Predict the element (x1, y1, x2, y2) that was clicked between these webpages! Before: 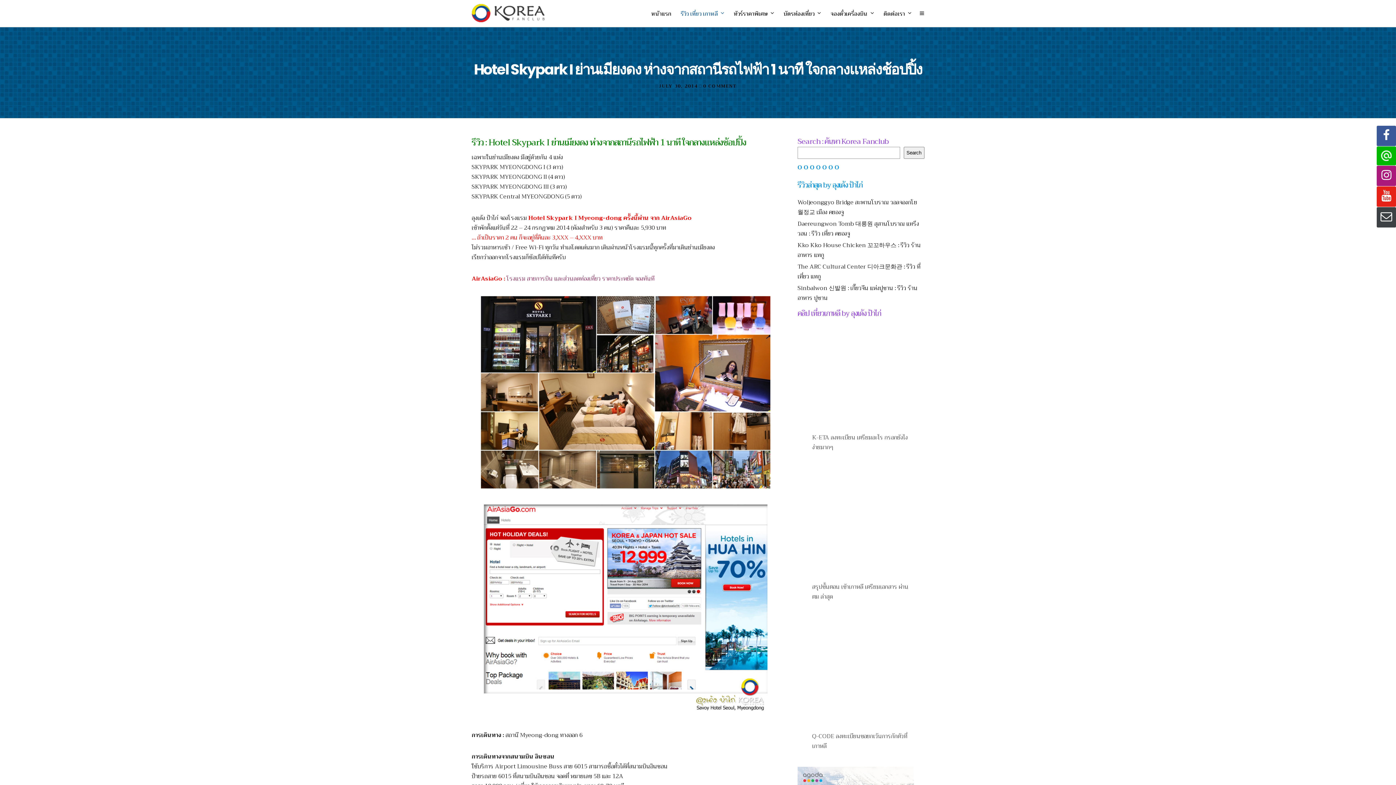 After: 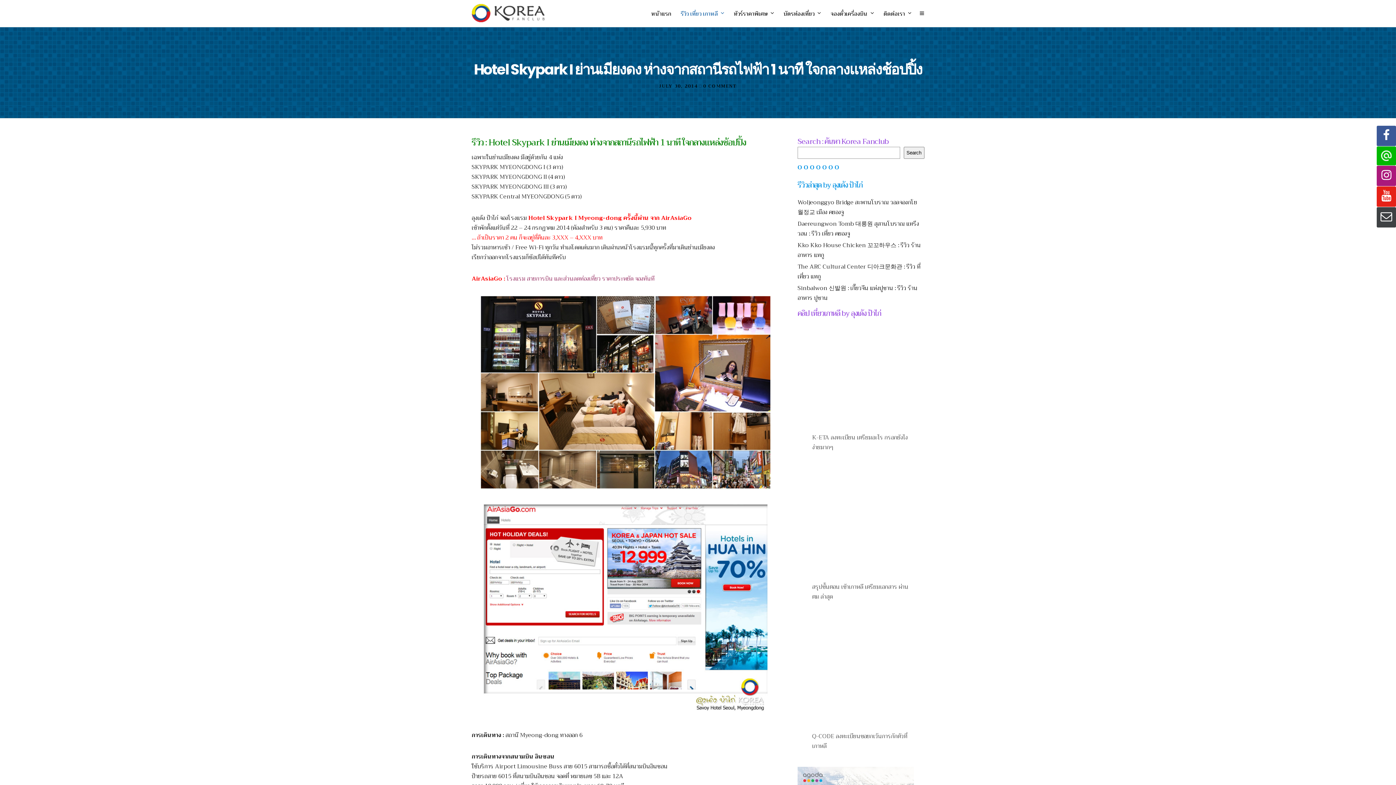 Action: label: JULY 30, 2014 bbox: (659, 82, 698, 89)